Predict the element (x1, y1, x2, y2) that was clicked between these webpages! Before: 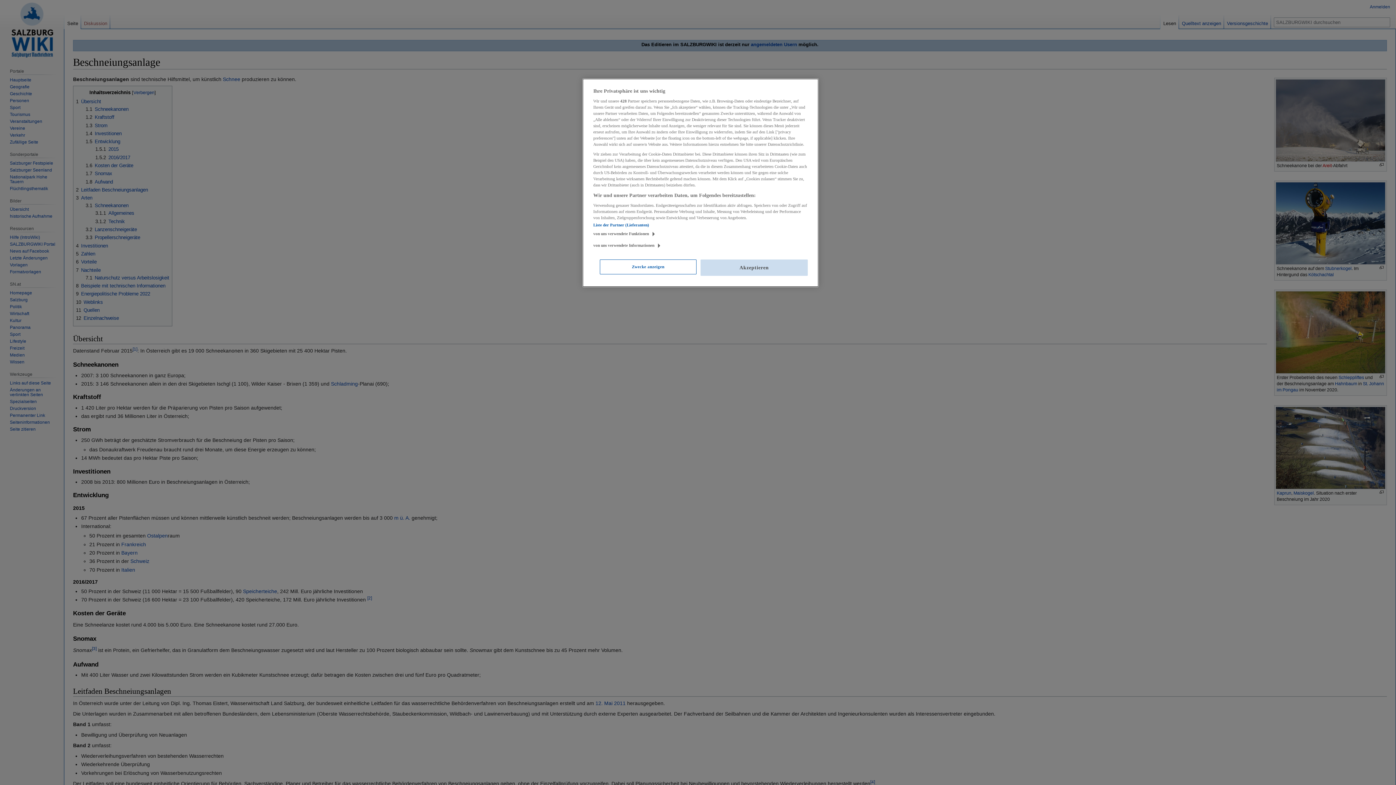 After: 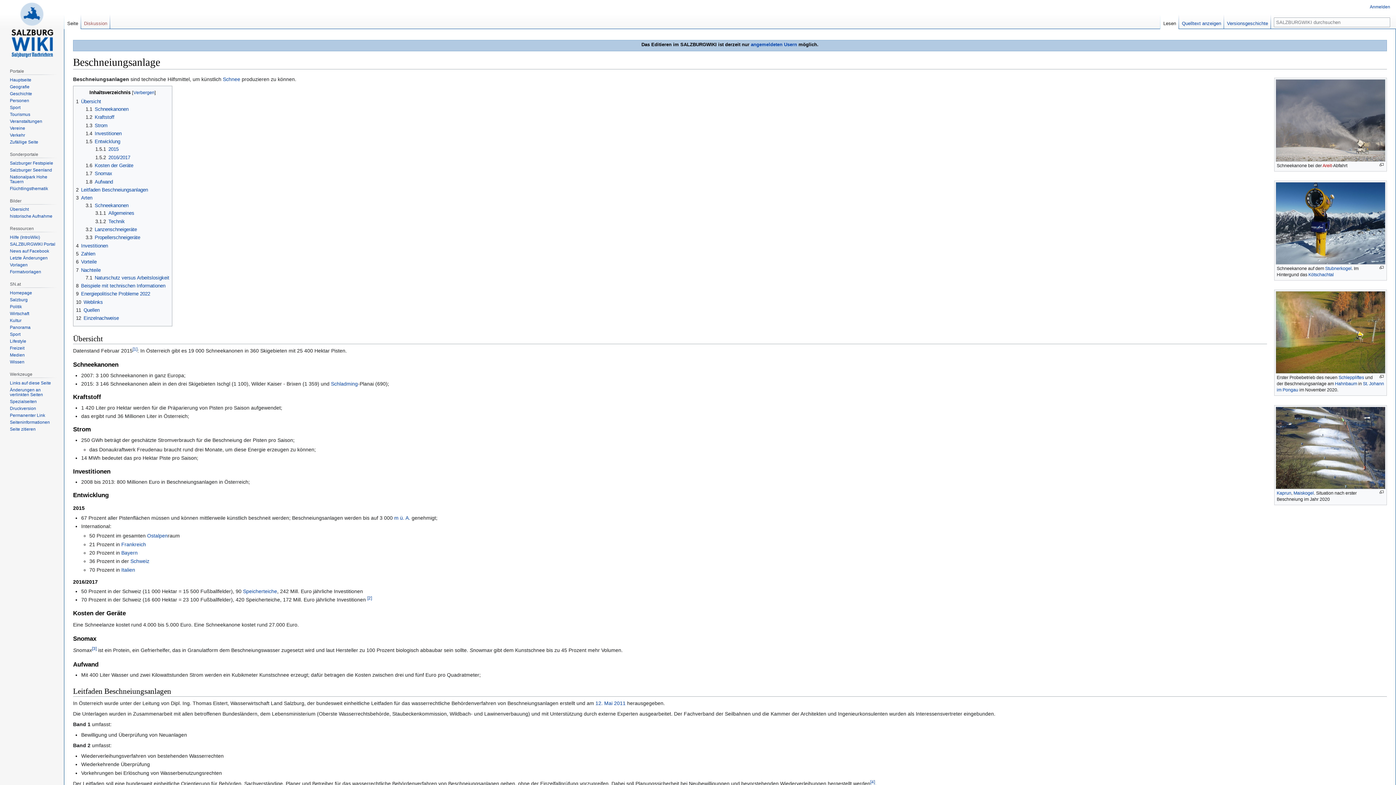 Action: bbox: (700, 259, 808, 276) label: Akzeptieren